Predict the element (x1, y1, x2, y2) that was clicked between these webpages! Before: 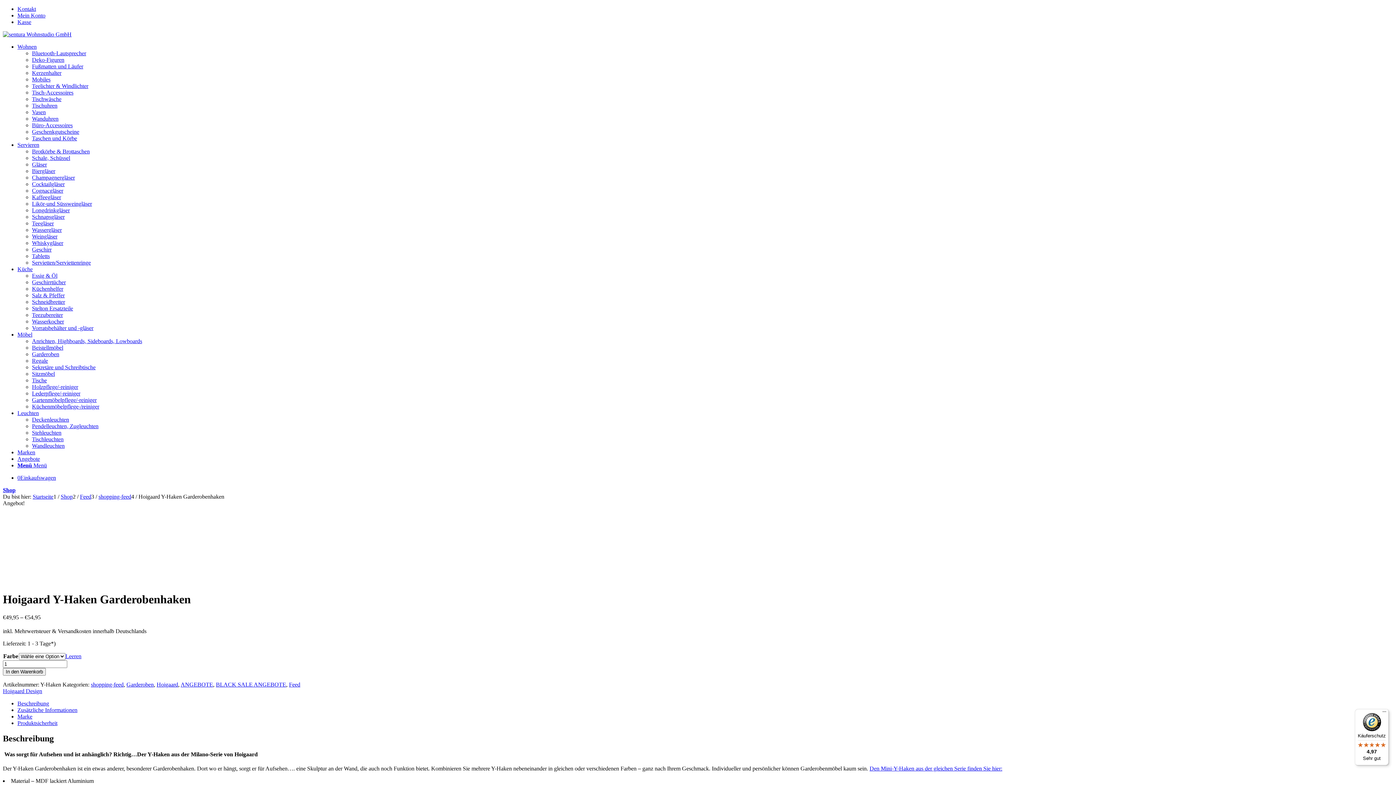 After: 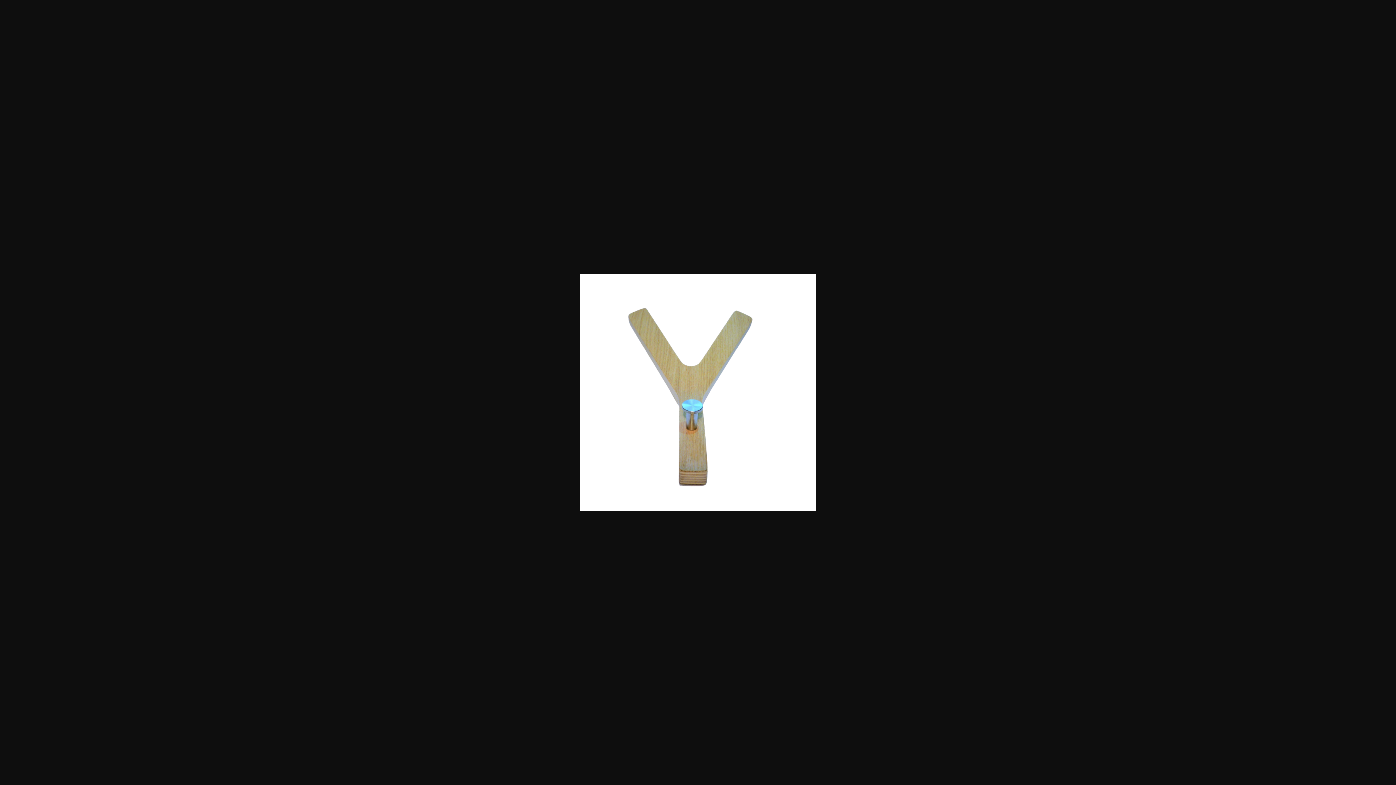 Action: bbox: (2, 578, 117, 585)